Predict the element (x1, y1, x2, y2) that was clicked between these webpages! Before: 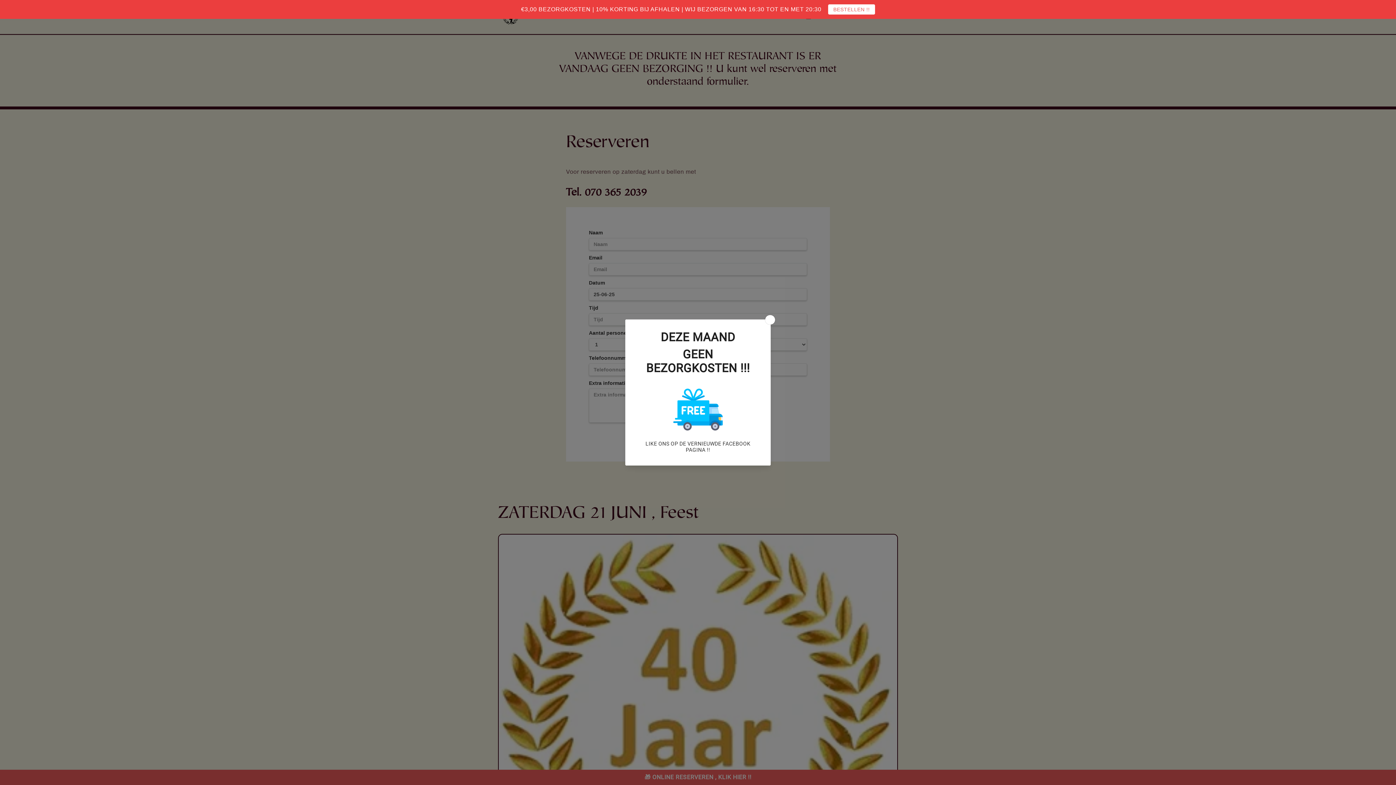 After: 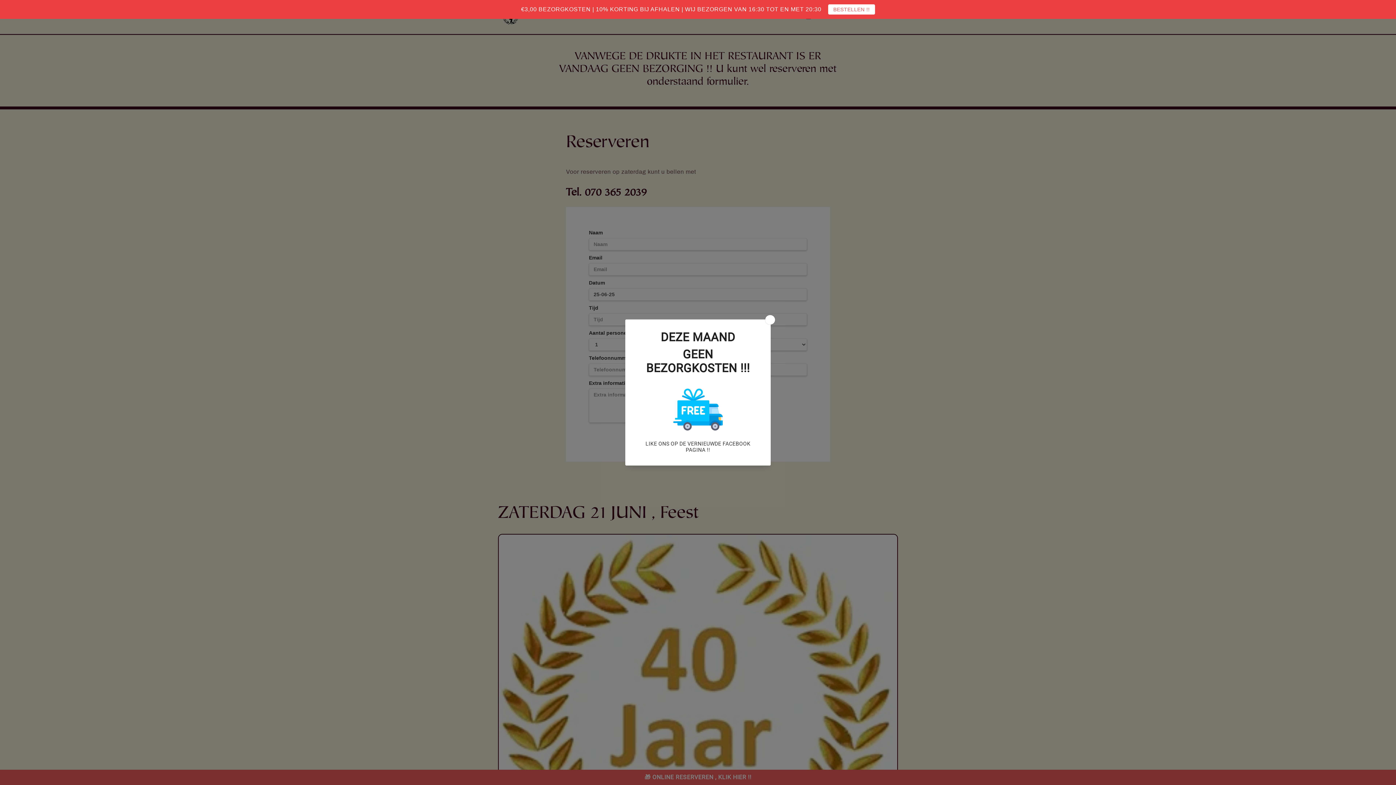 Action: label: BESTELLEN !! bbox: (828, 4, 875, 14)